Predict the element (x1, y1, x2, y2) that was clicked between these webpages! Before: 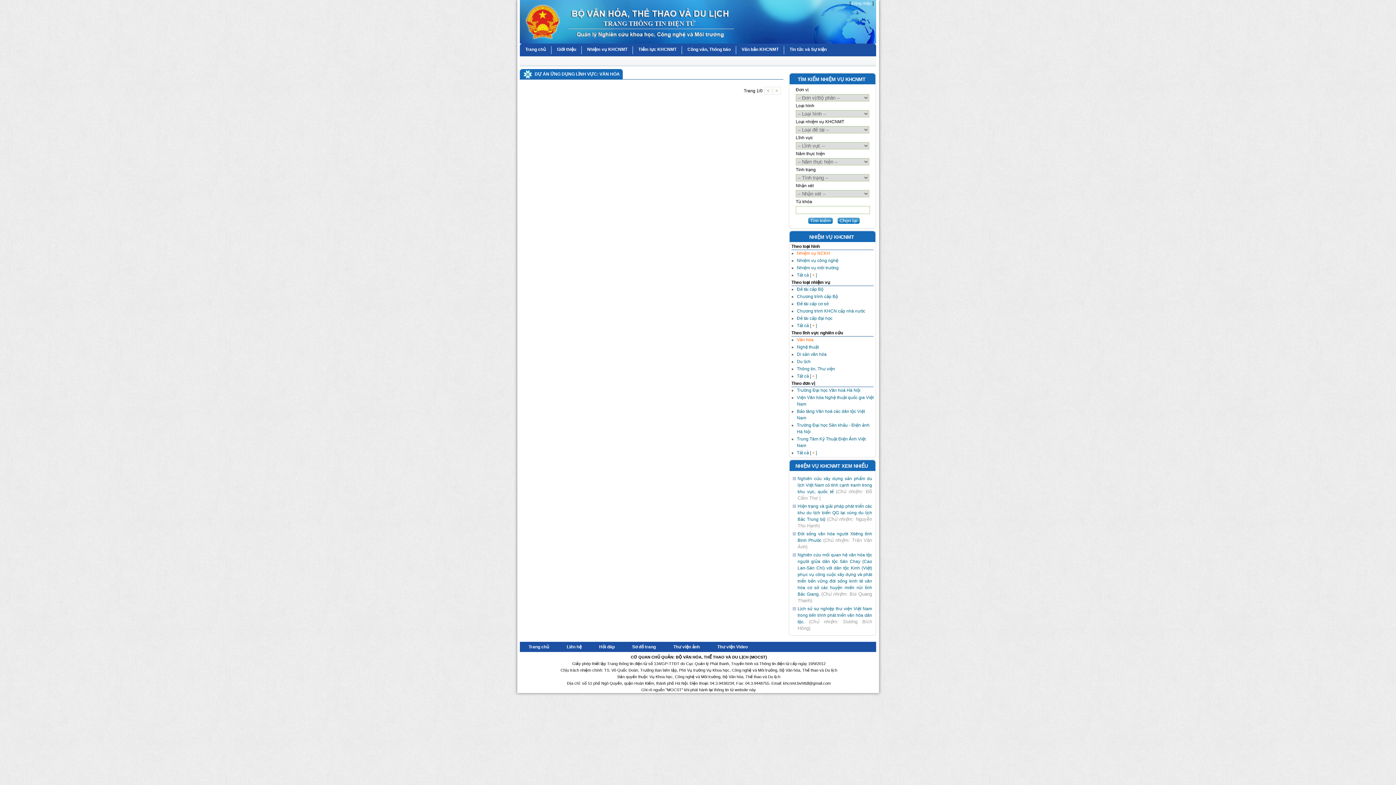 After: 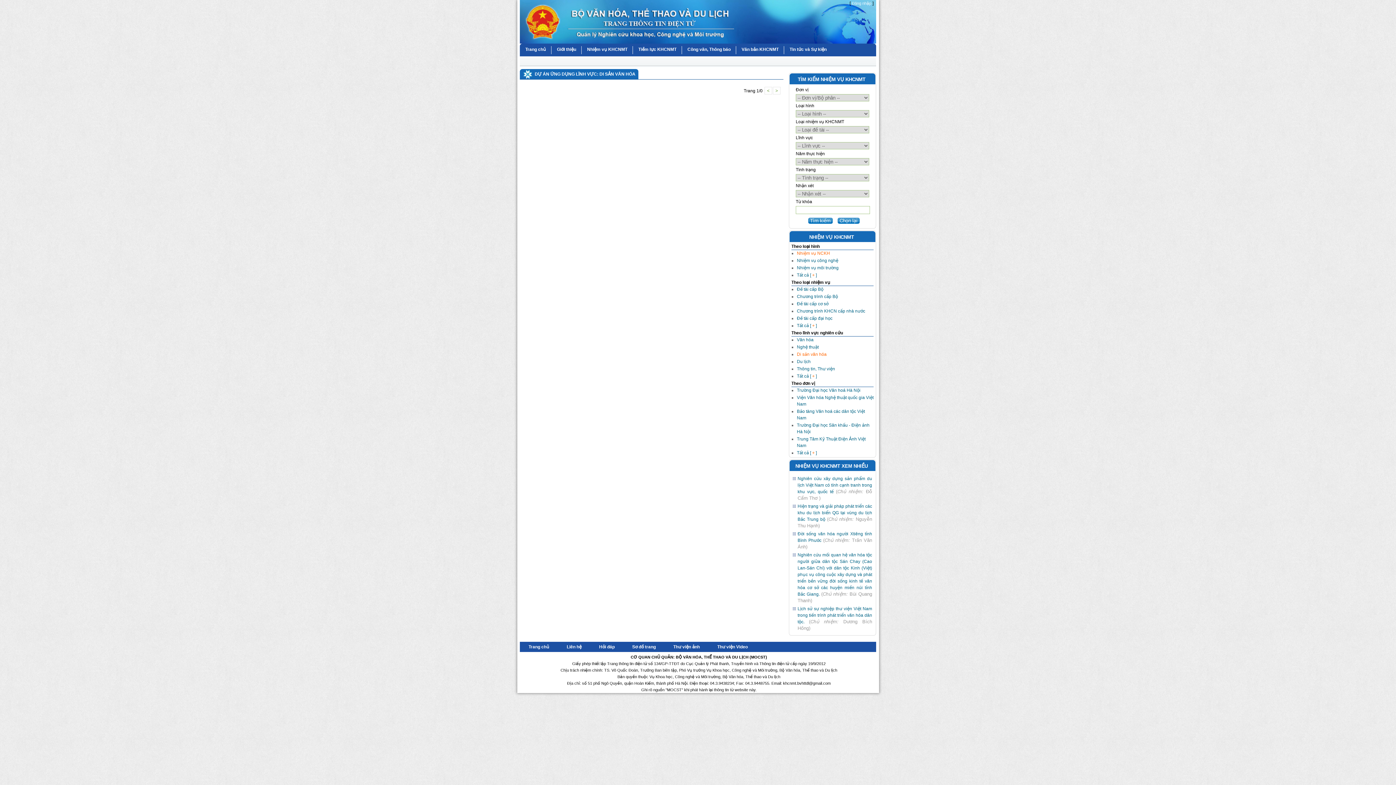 Action: bbox: (797, 352, 826, 357) label: Di sản văn hóa